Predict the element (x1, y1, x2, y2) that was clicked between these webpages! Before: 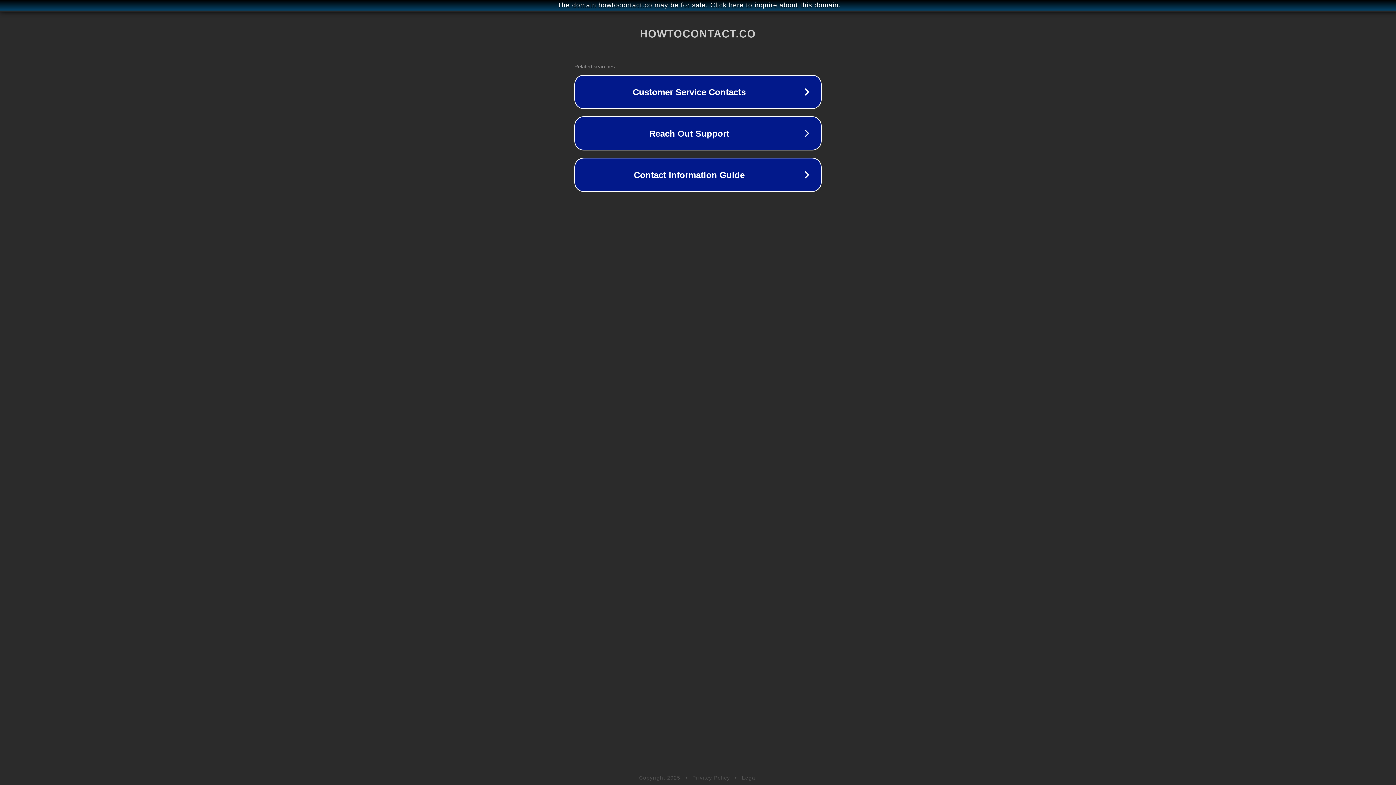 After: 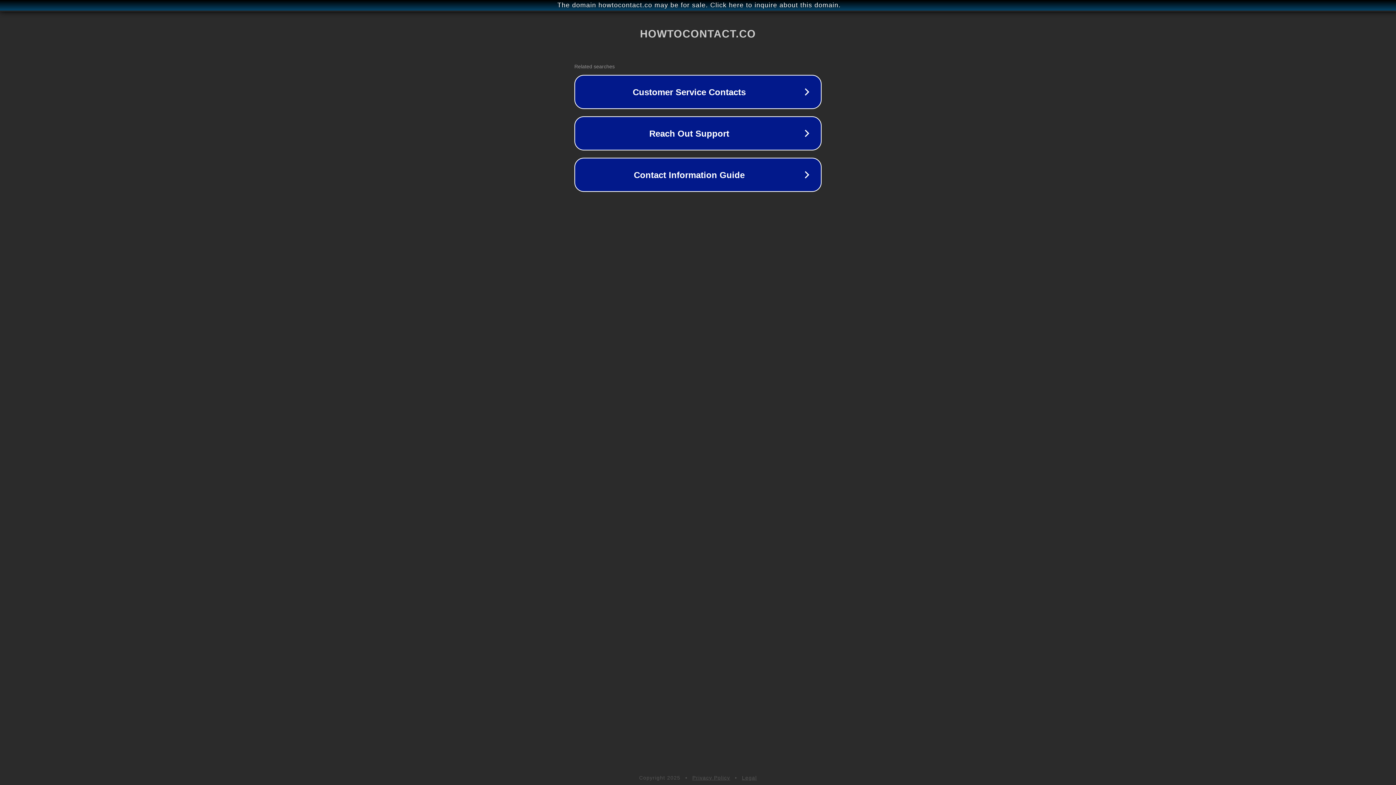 Action: label: Privacy Policy bbox: (692, 775, 730, 781)